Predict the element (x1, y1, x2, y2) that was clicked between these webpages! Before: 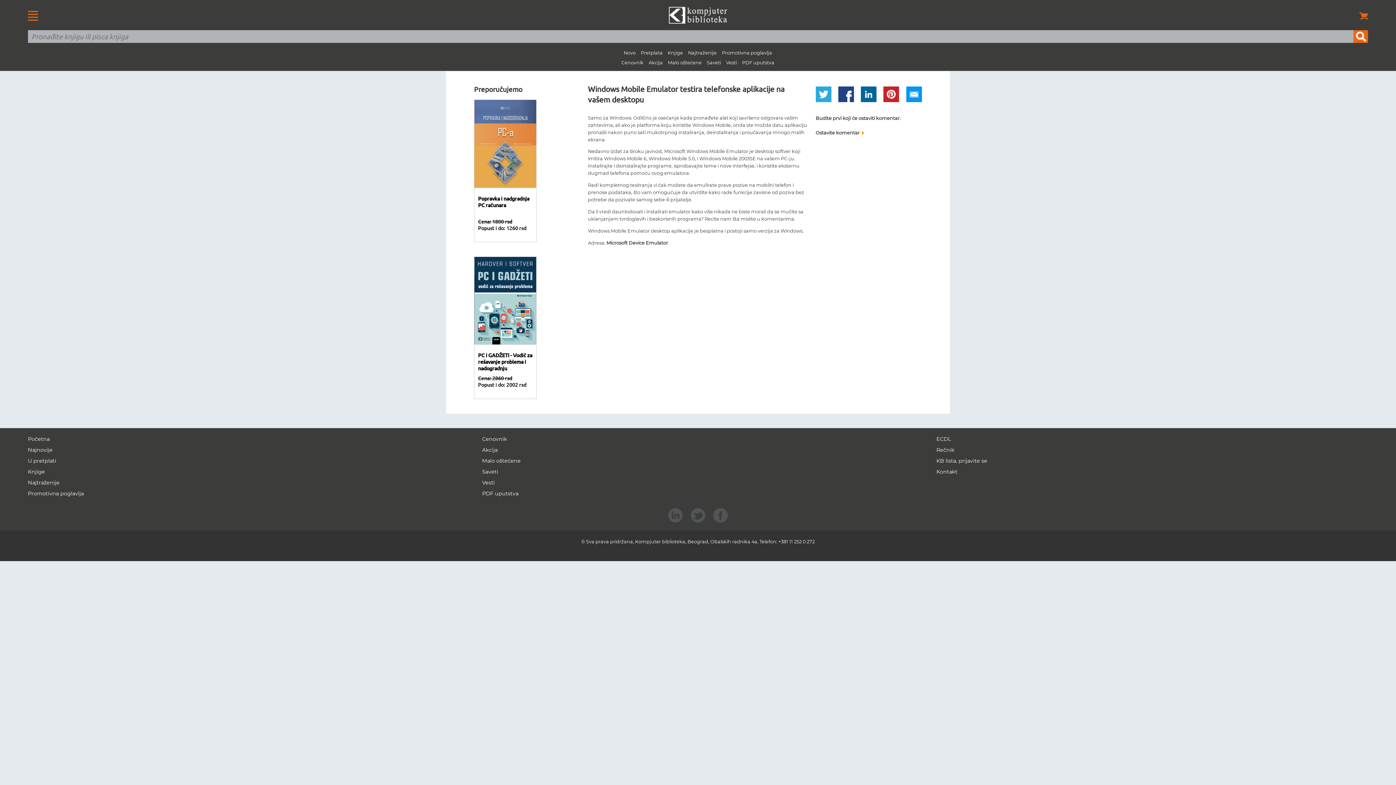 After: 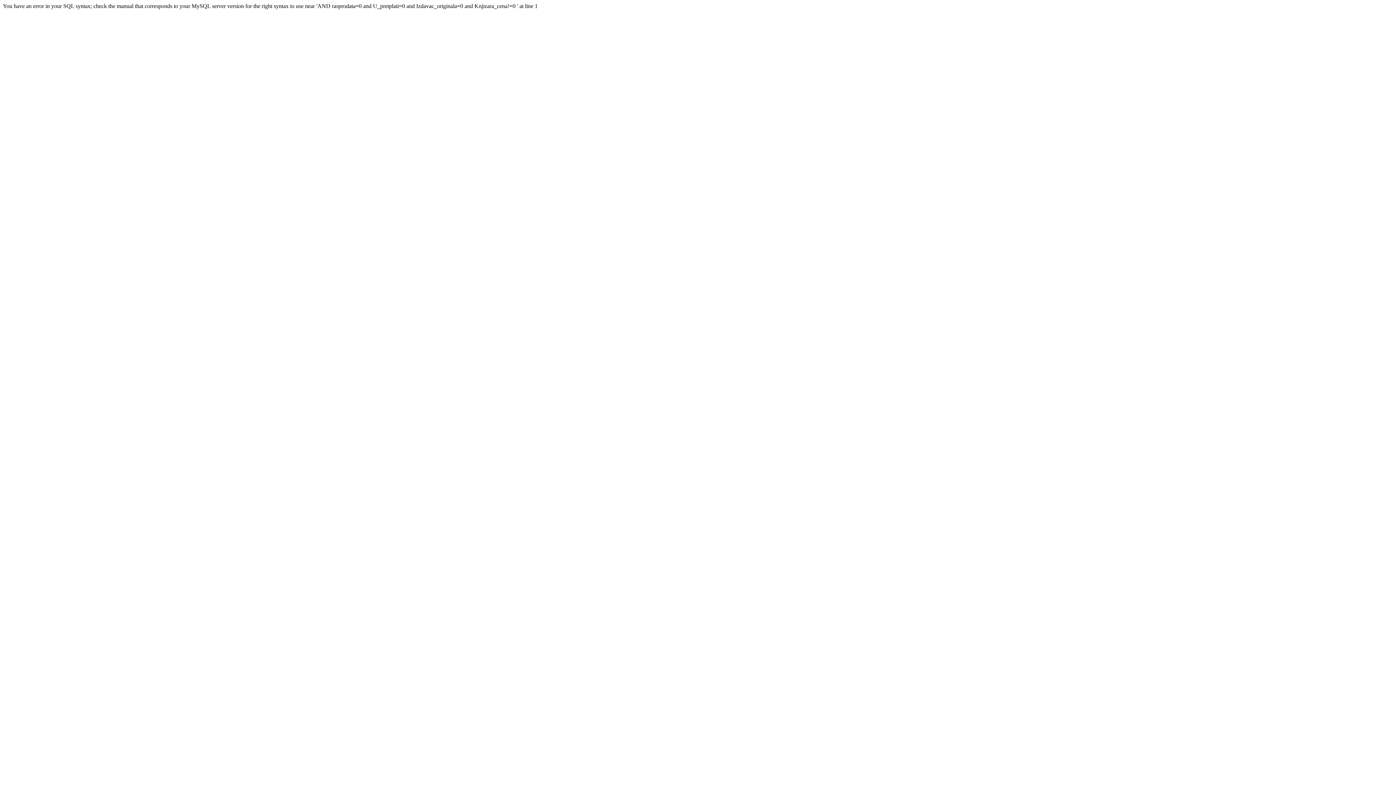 Action: label: Malo oštećene bbox: (482, 457, 520, 464)